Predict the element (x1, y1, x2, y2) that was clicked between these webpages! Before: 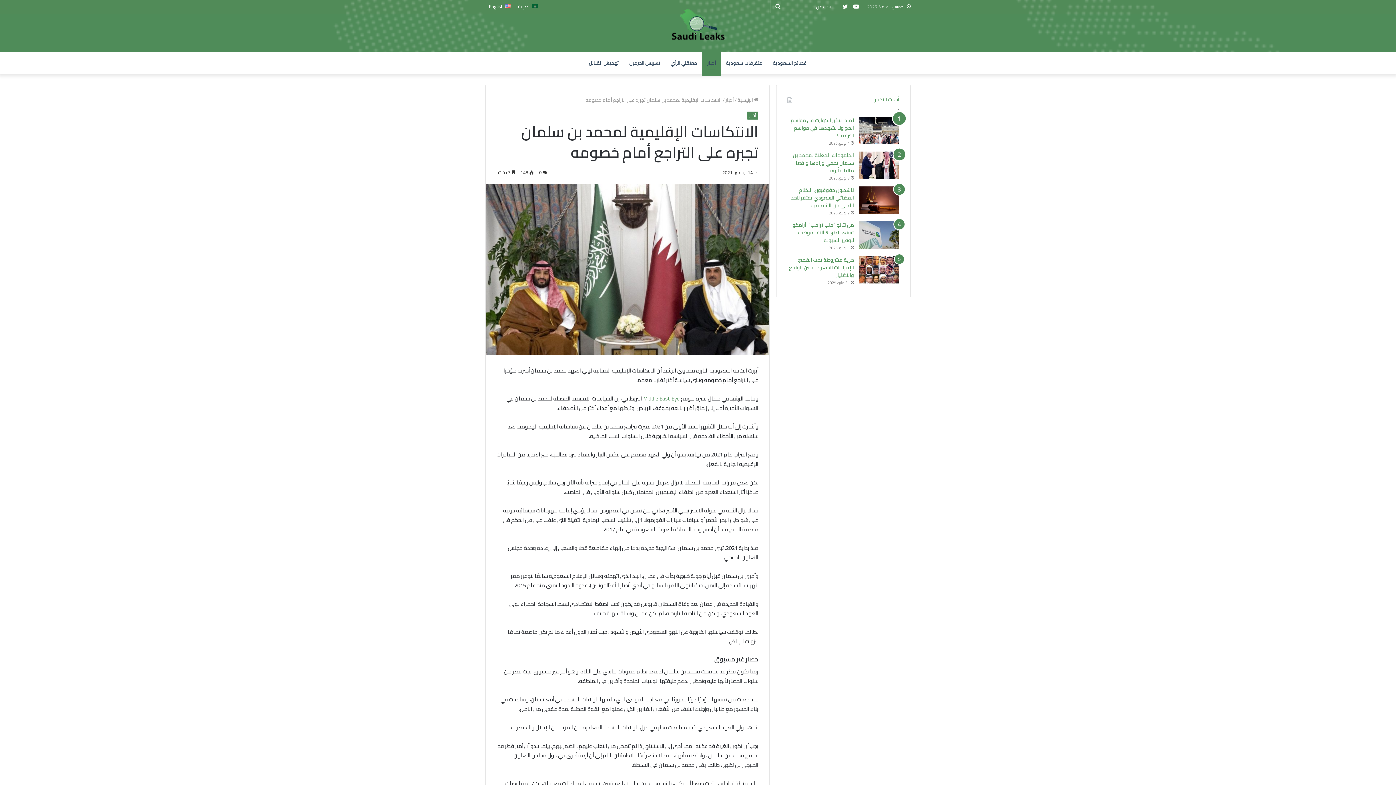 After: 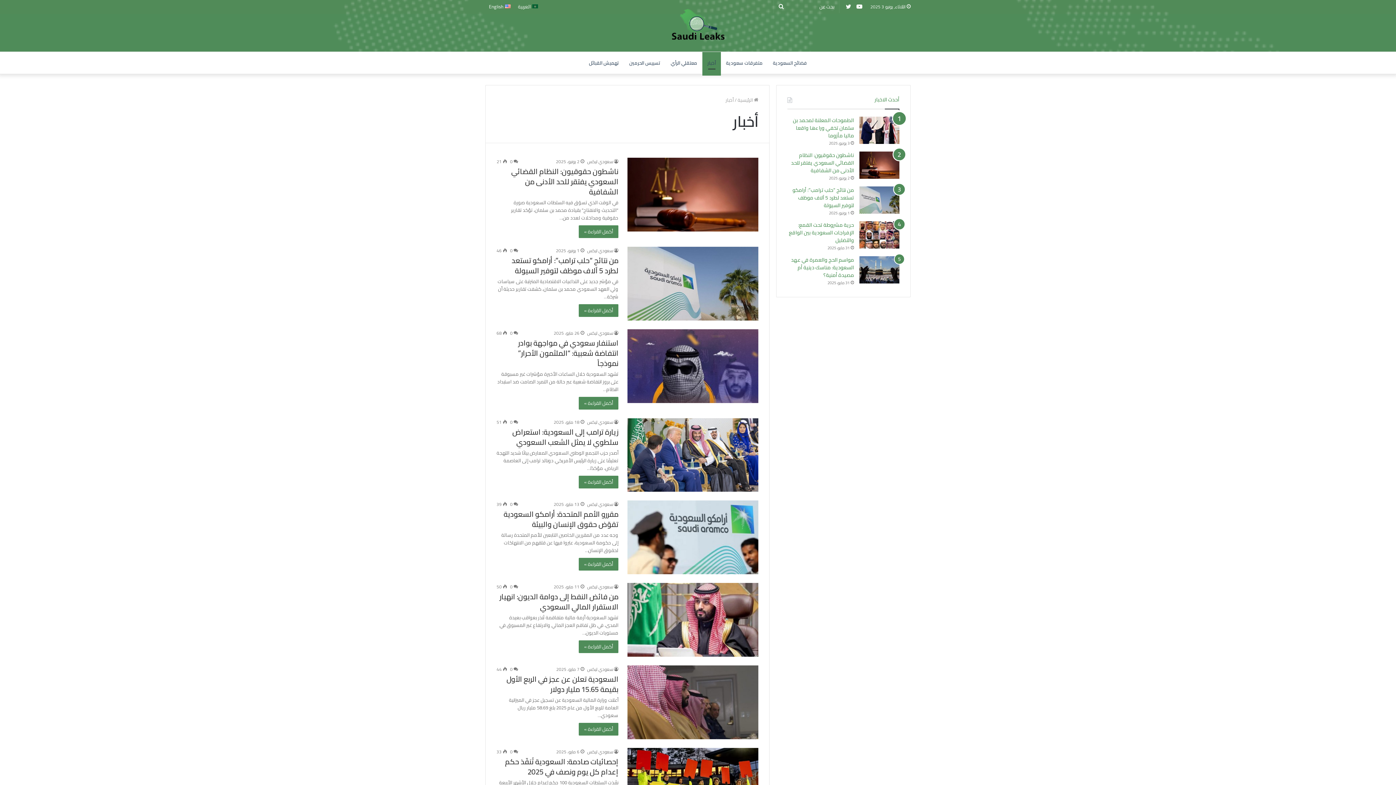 Action: bbox: (725, 95, 733, 104) label: أخبار